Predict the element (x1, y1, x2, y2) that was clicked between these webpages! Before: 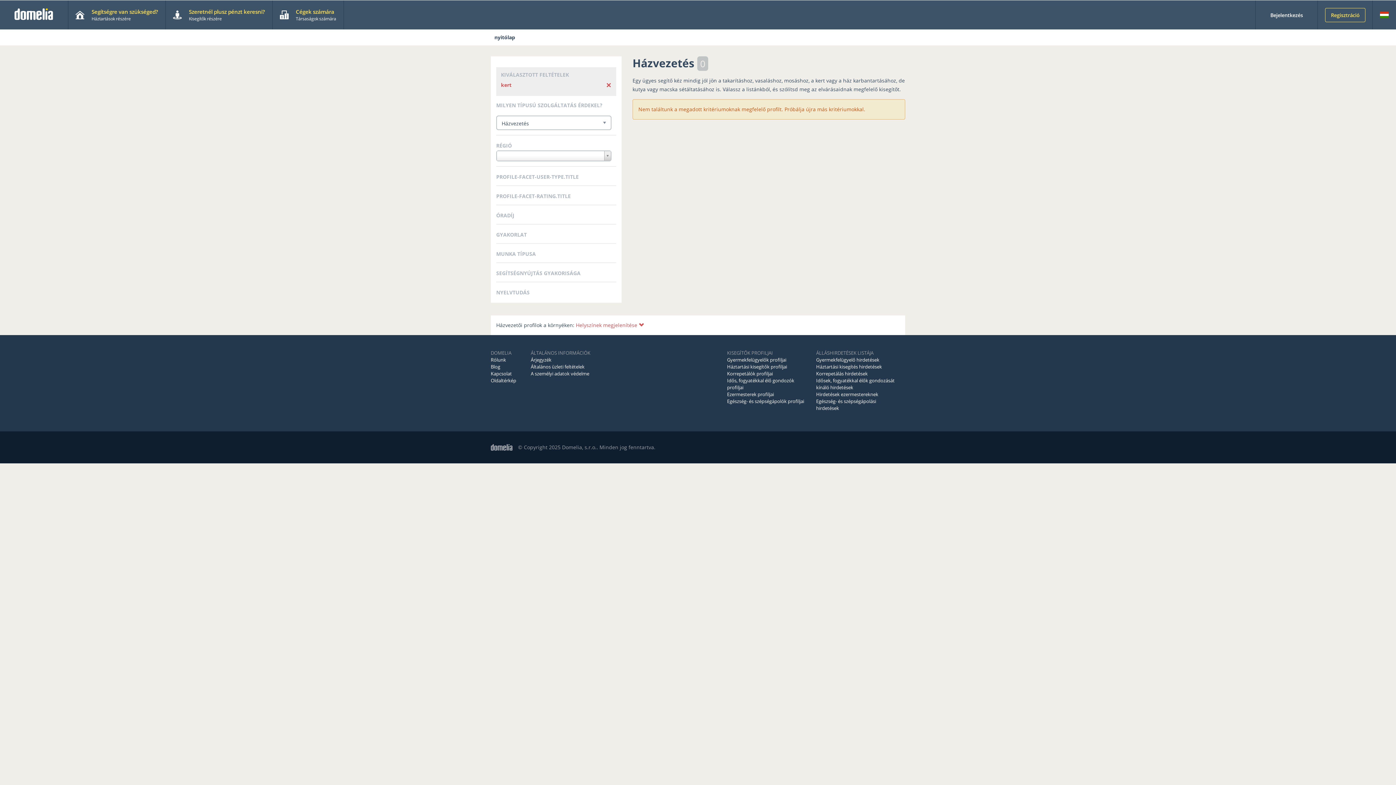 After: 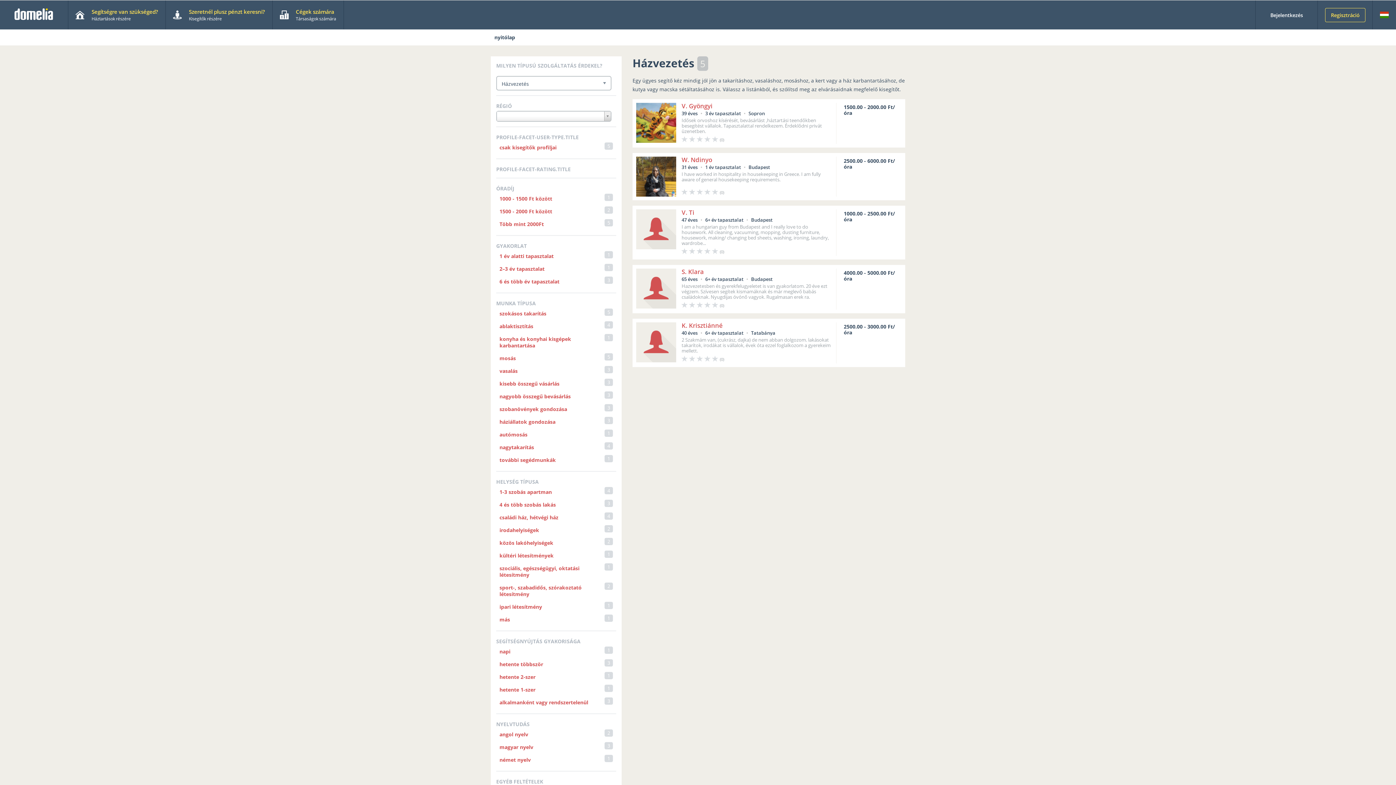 Action: label: kert bbox: (496, 79, 616, 91)